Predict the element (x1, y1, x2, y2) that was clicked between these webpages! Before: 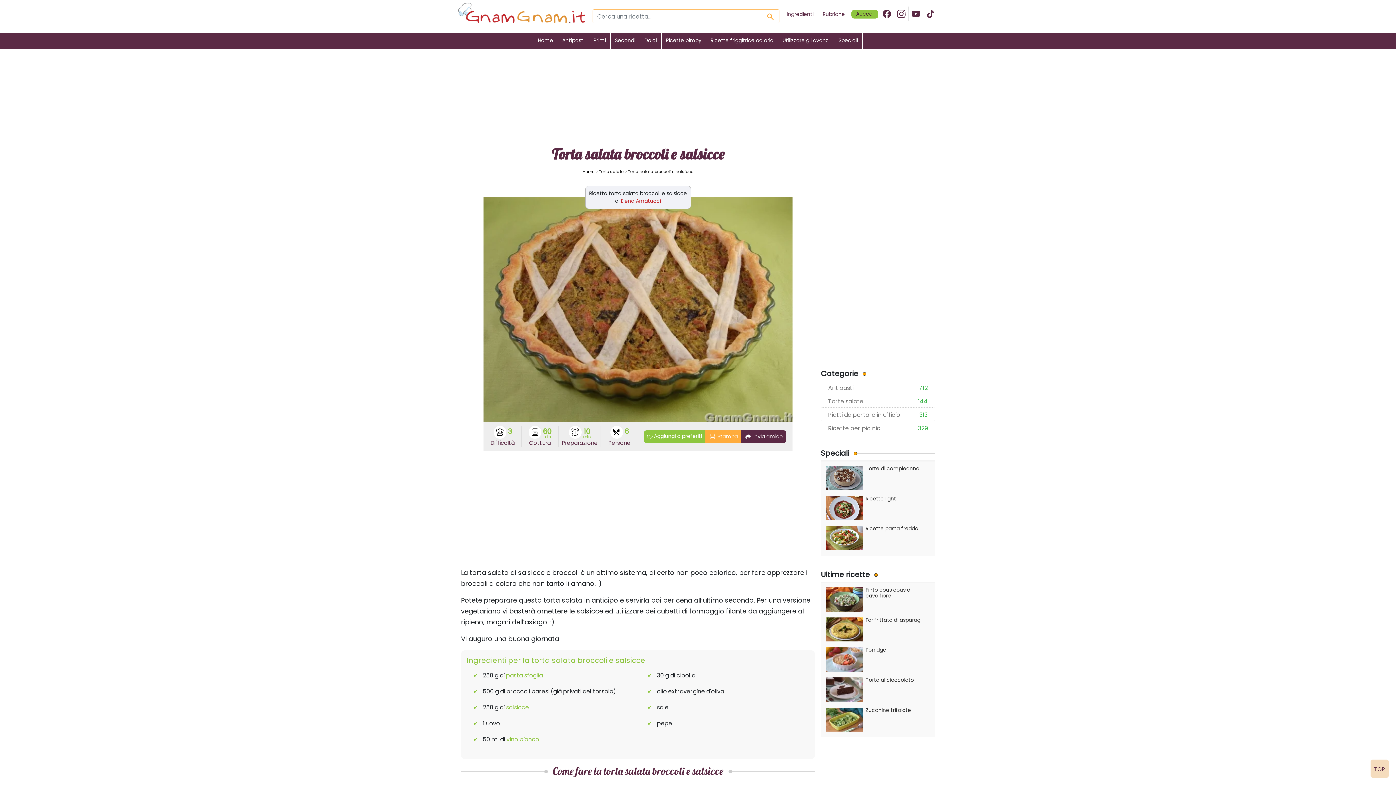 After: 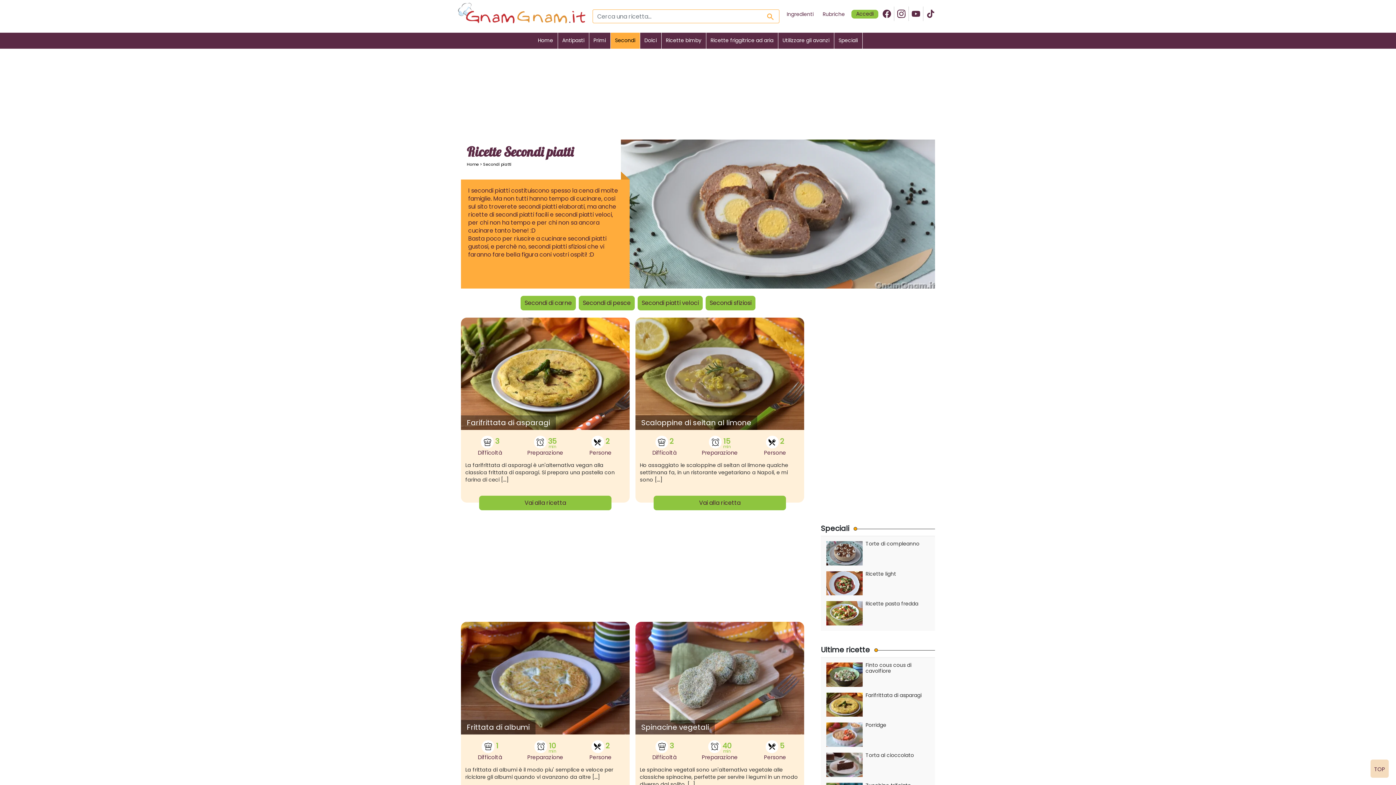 Action: label: Secondi bbox: (610, 32, 640, 48)